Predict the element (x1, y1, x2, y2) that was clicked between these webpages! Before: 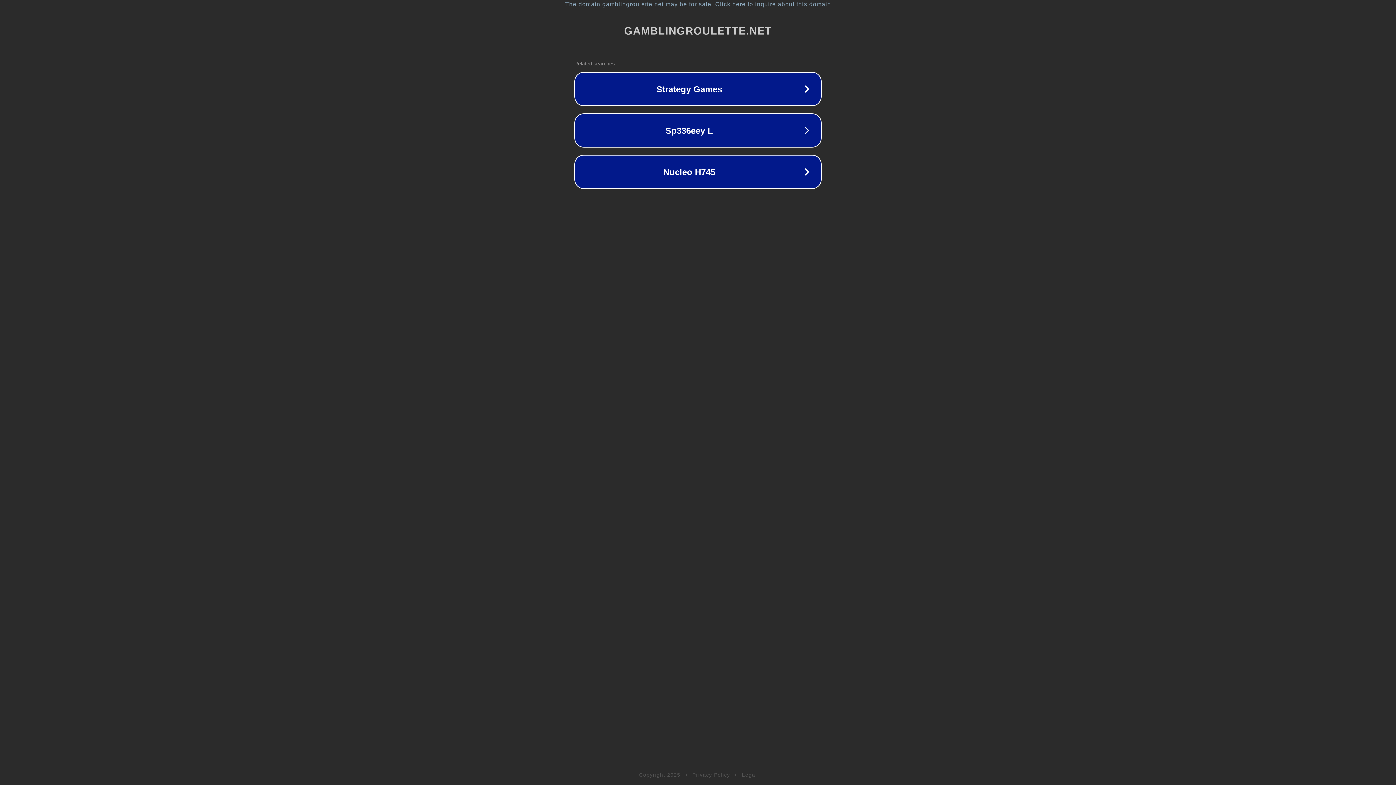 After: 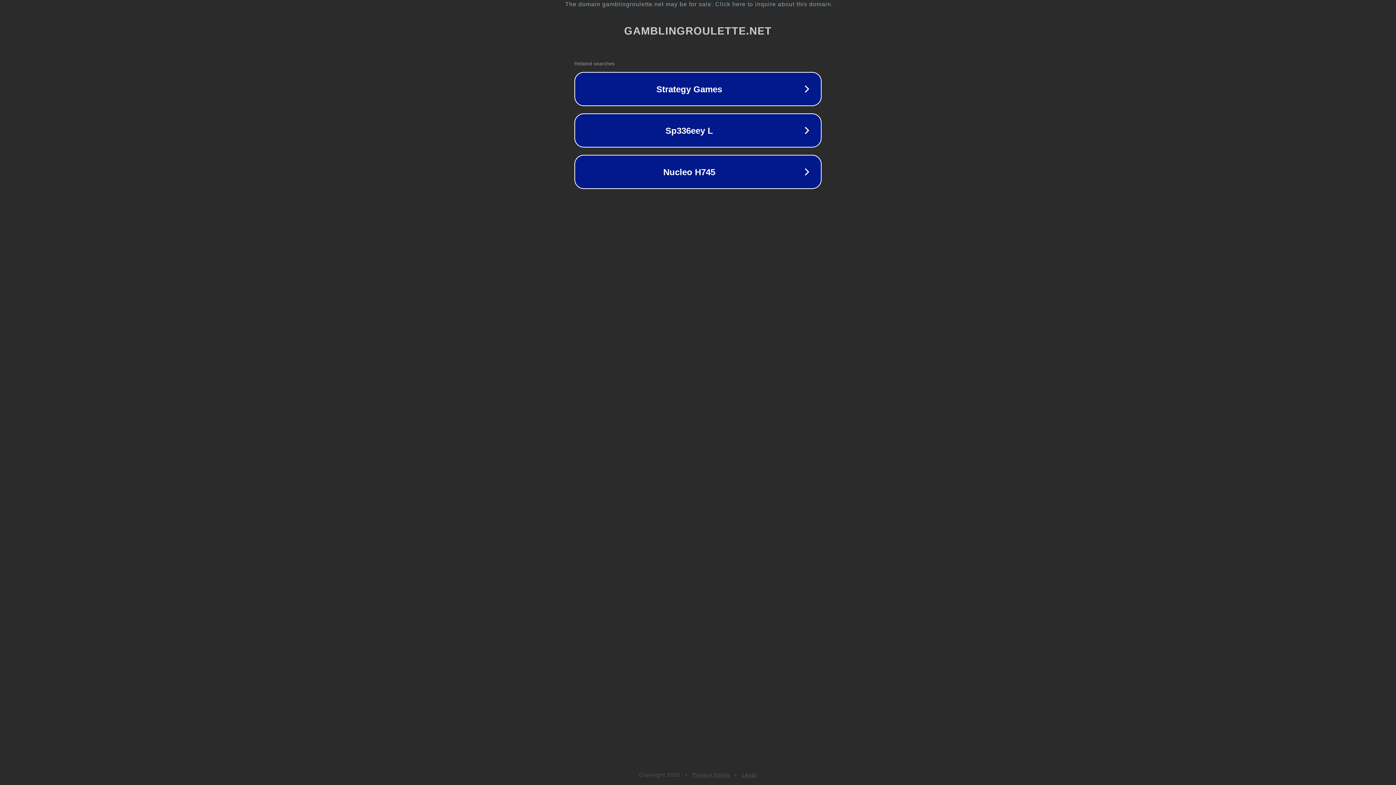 Action: bbox: (692, 772, 730, 778) label: Privacy Policy